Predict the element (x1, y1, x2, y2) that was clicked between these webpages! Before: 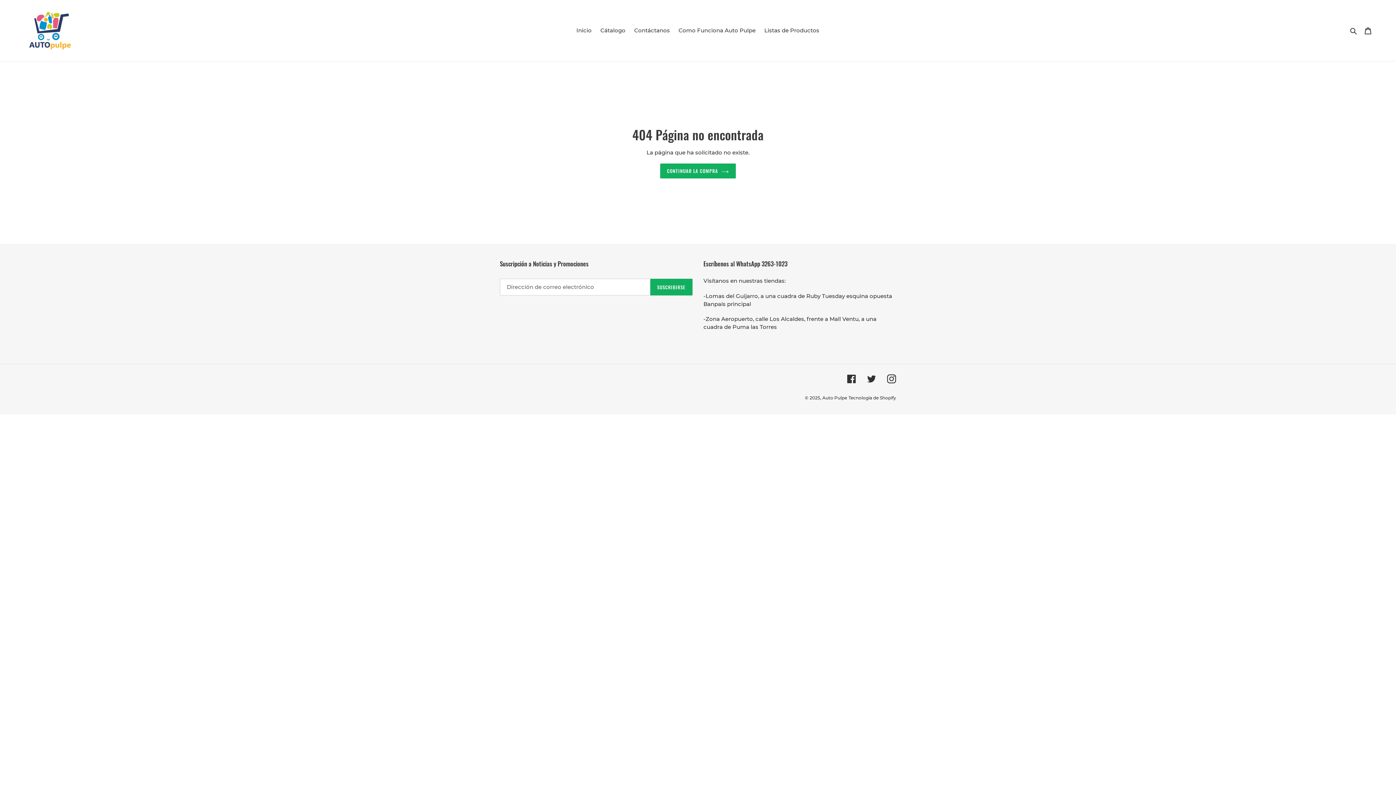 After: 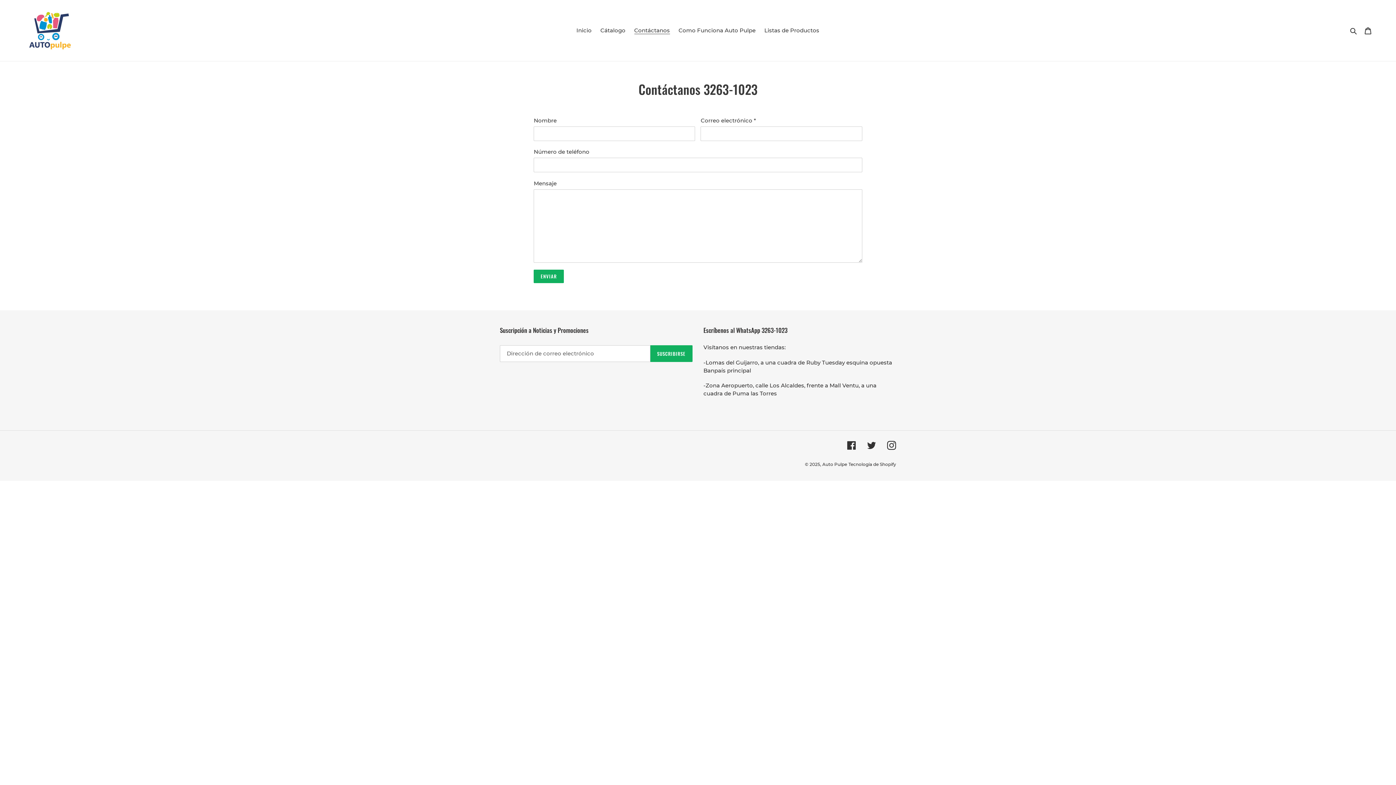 Action: bbox: (630, 25, 673, 35) label: Contáctanos